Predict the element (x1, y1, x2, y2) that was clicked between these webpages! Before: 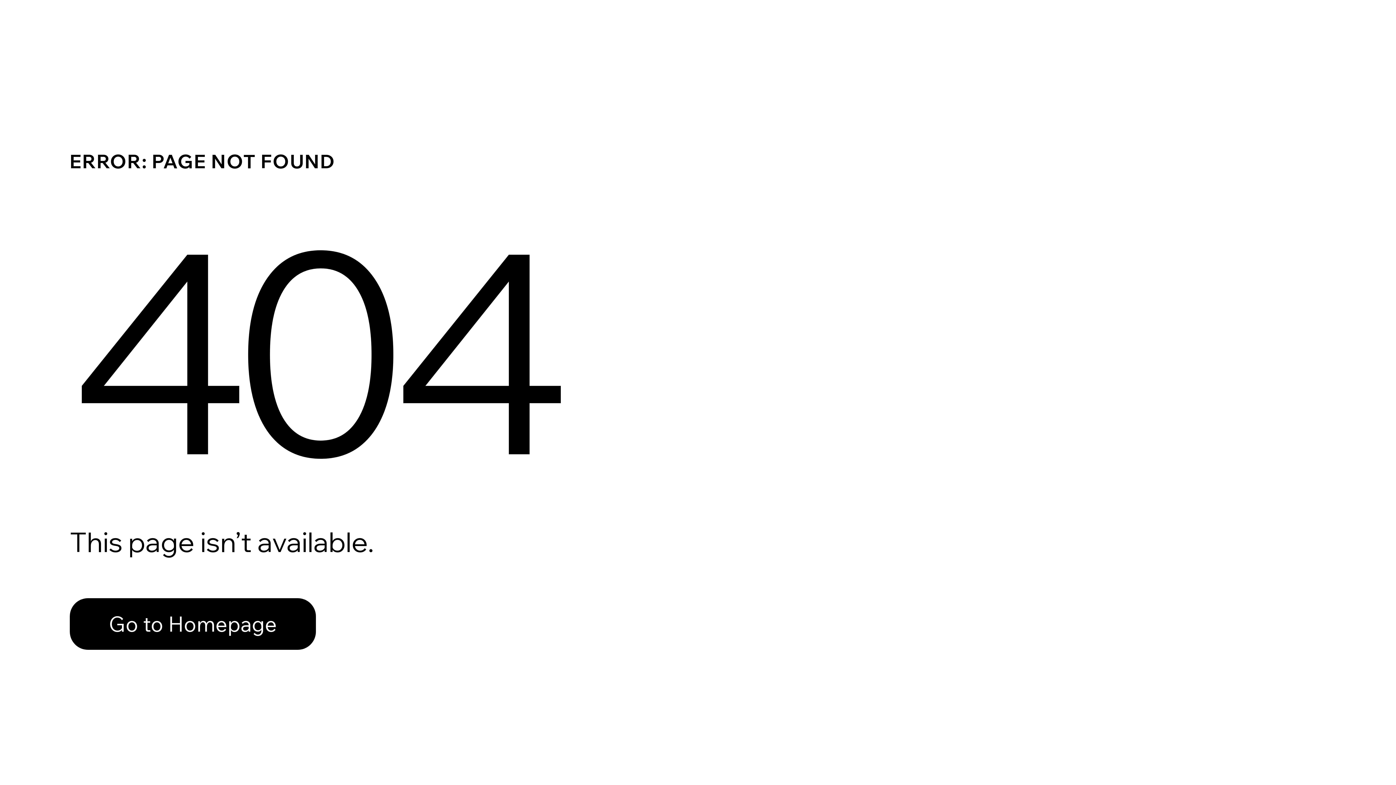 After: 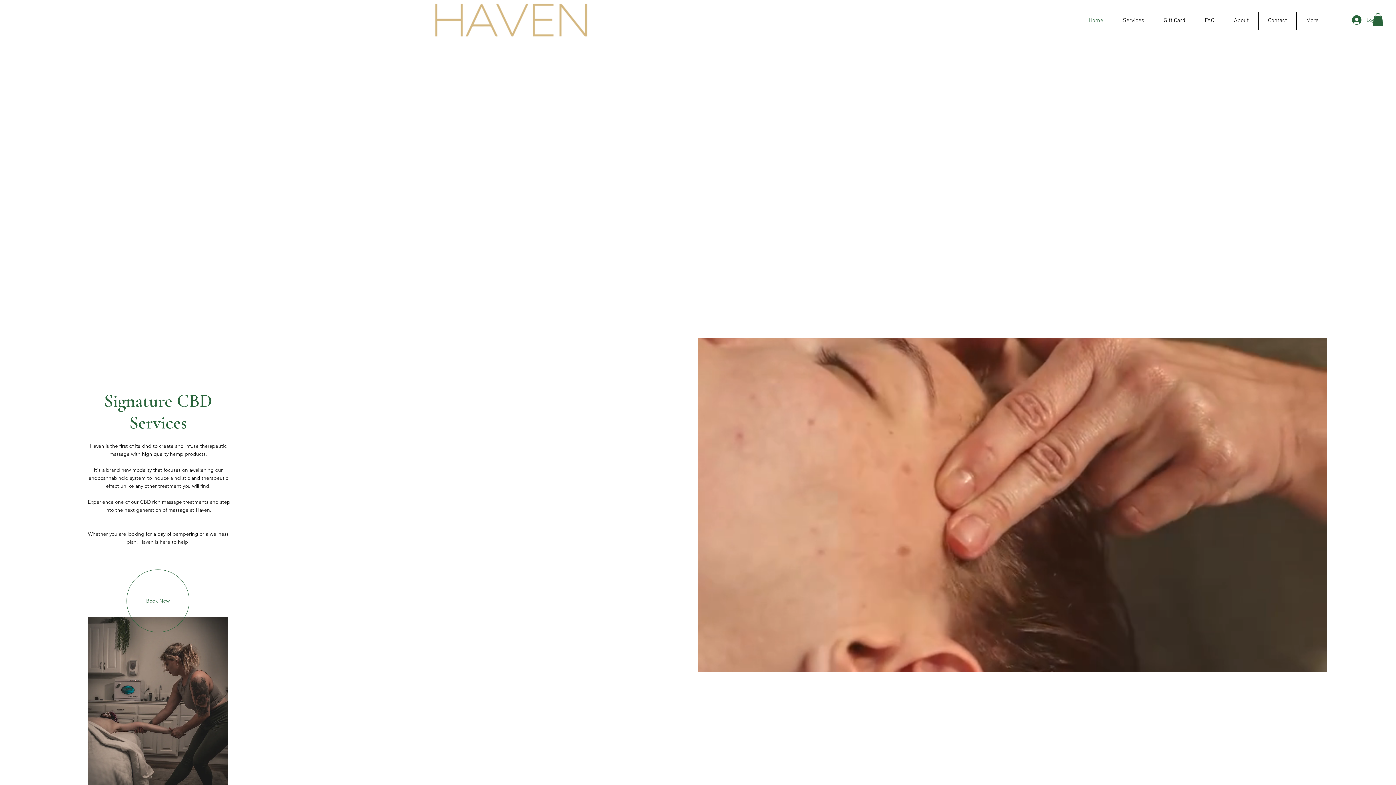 Action: bbox: (69, 582, 768, 659) label: Go to Homepage